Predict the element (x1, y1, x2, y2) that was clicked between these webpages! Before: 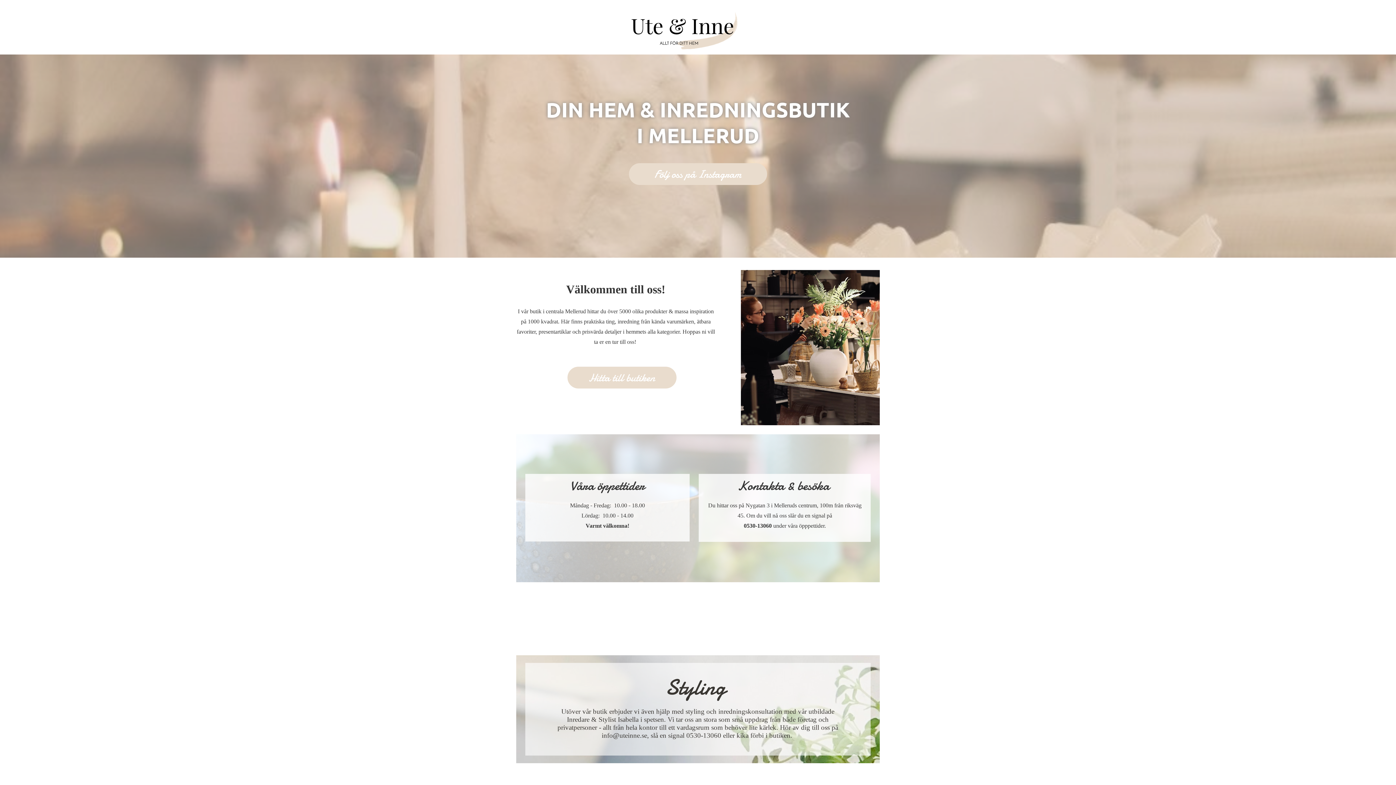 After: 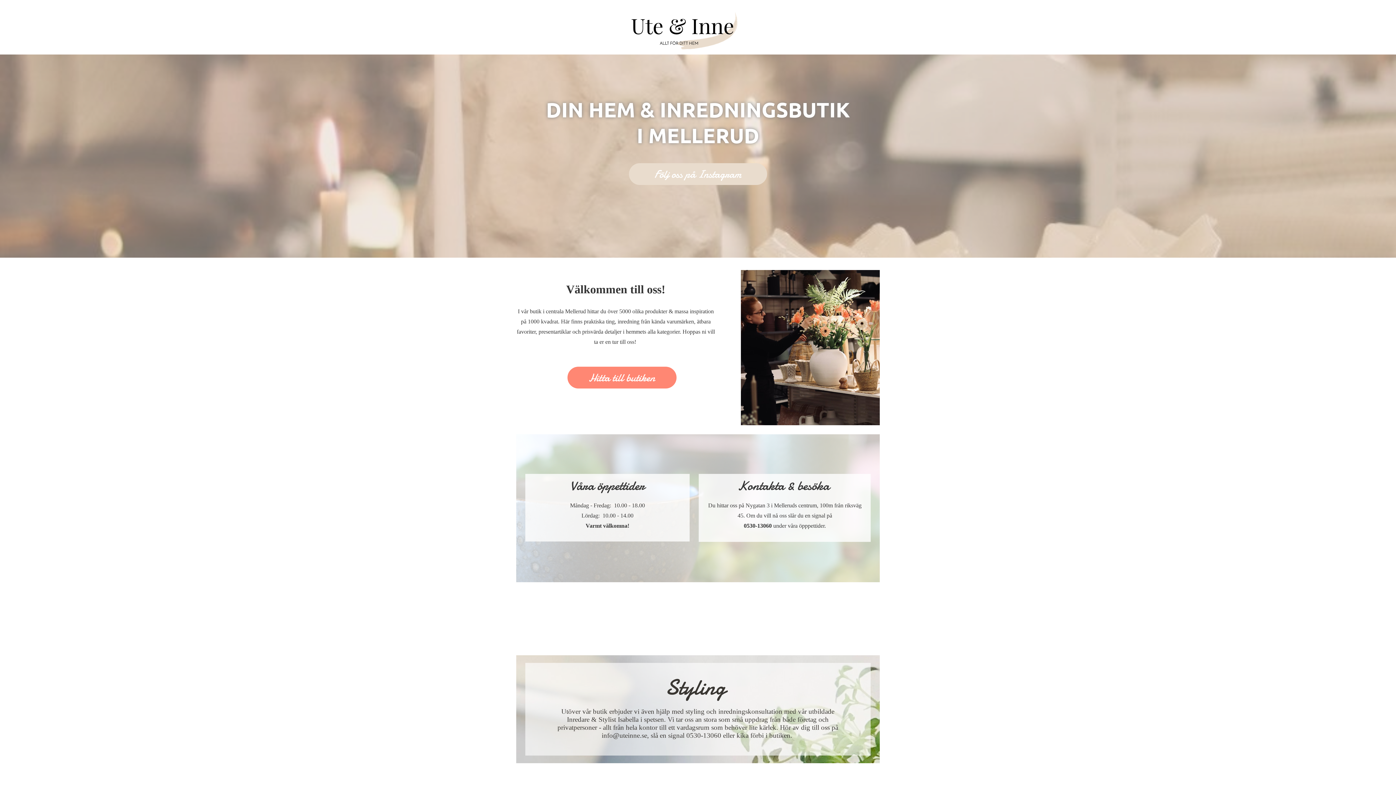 Action: label: Hitta till butiken bbox: (567, 366, 676, 388)